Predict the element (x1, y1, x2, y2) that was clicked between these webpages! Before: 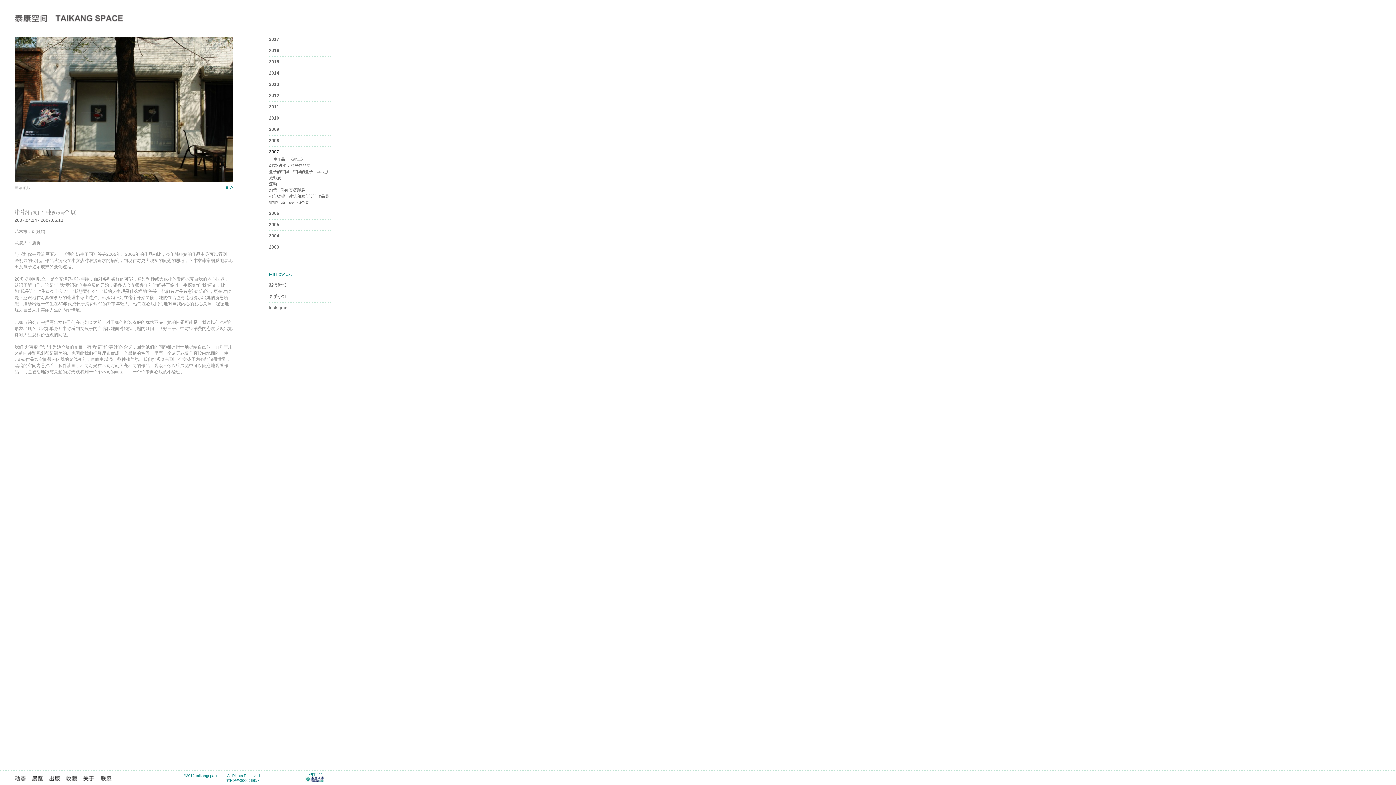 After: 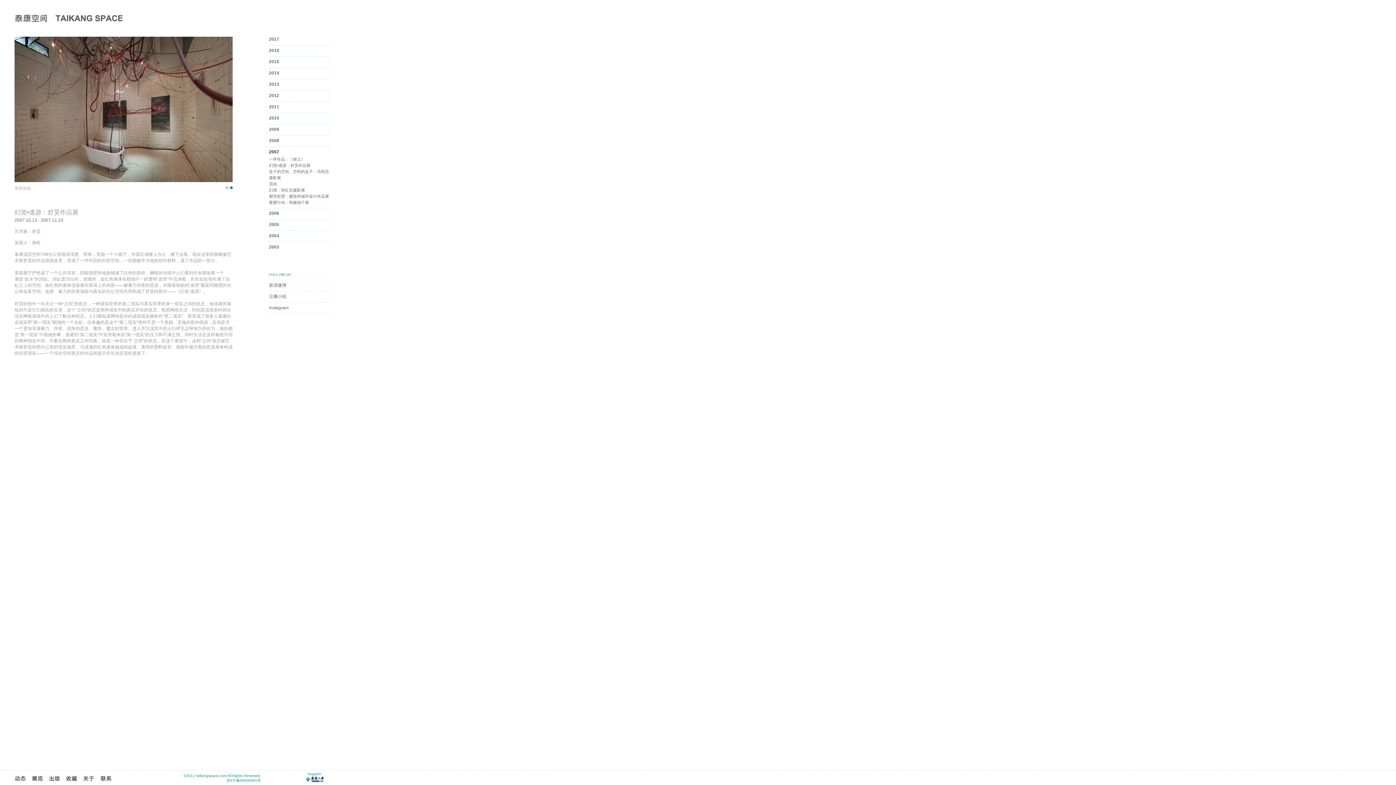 Action: bbox: (269, 163, 310, 167) label: 幻觉•逃源：舒昊作品展